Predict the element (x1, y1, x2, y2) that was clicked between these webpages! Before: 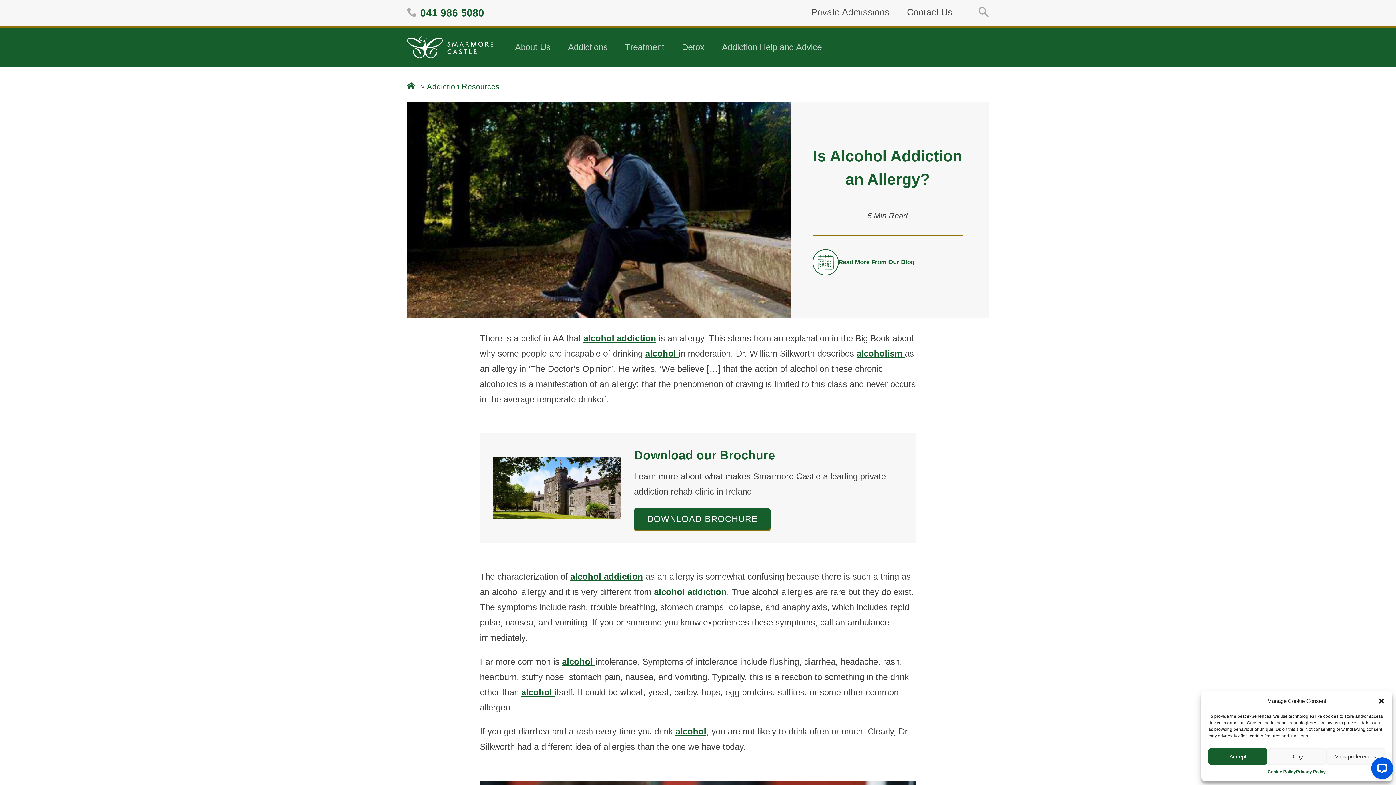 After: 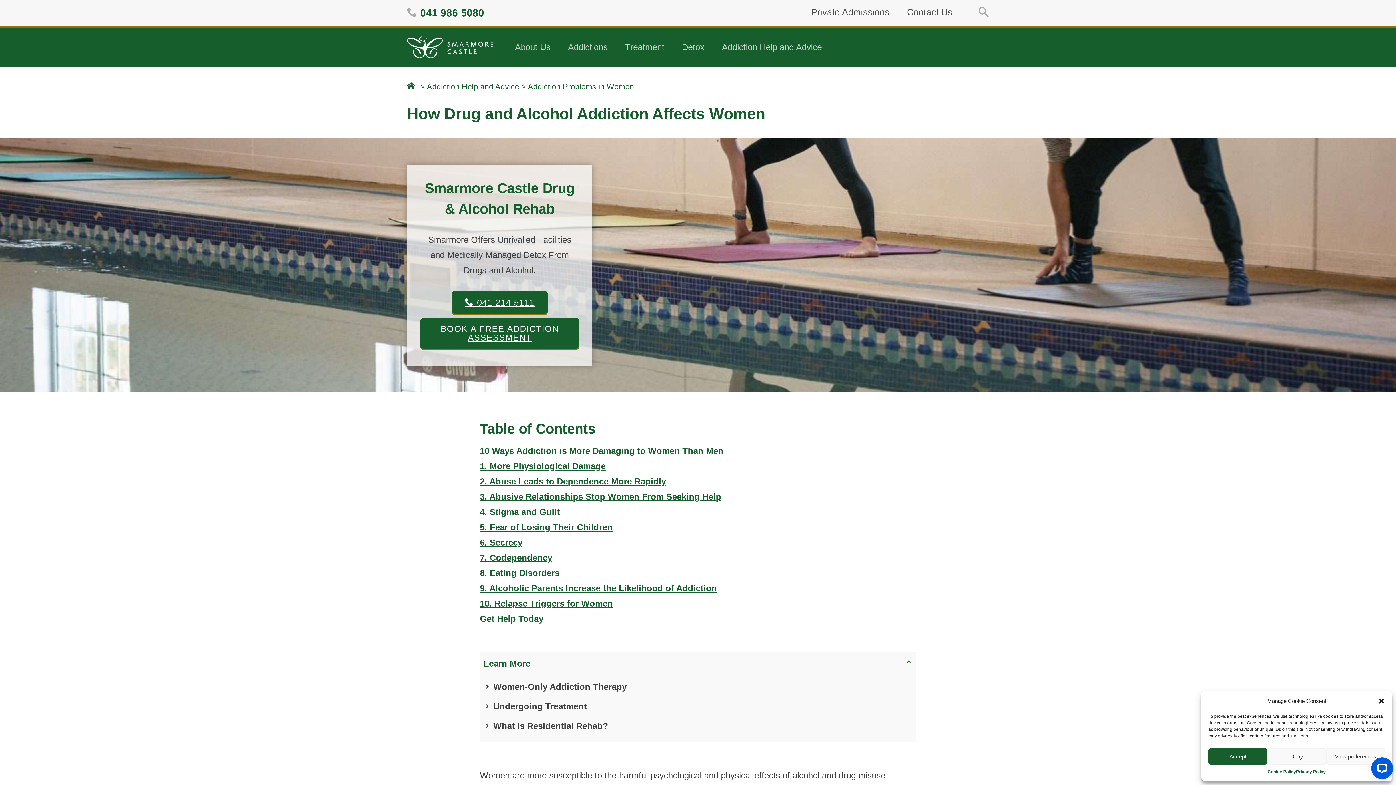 Action: label: alcohol addiction bbox: (570, 571, 643, 581)